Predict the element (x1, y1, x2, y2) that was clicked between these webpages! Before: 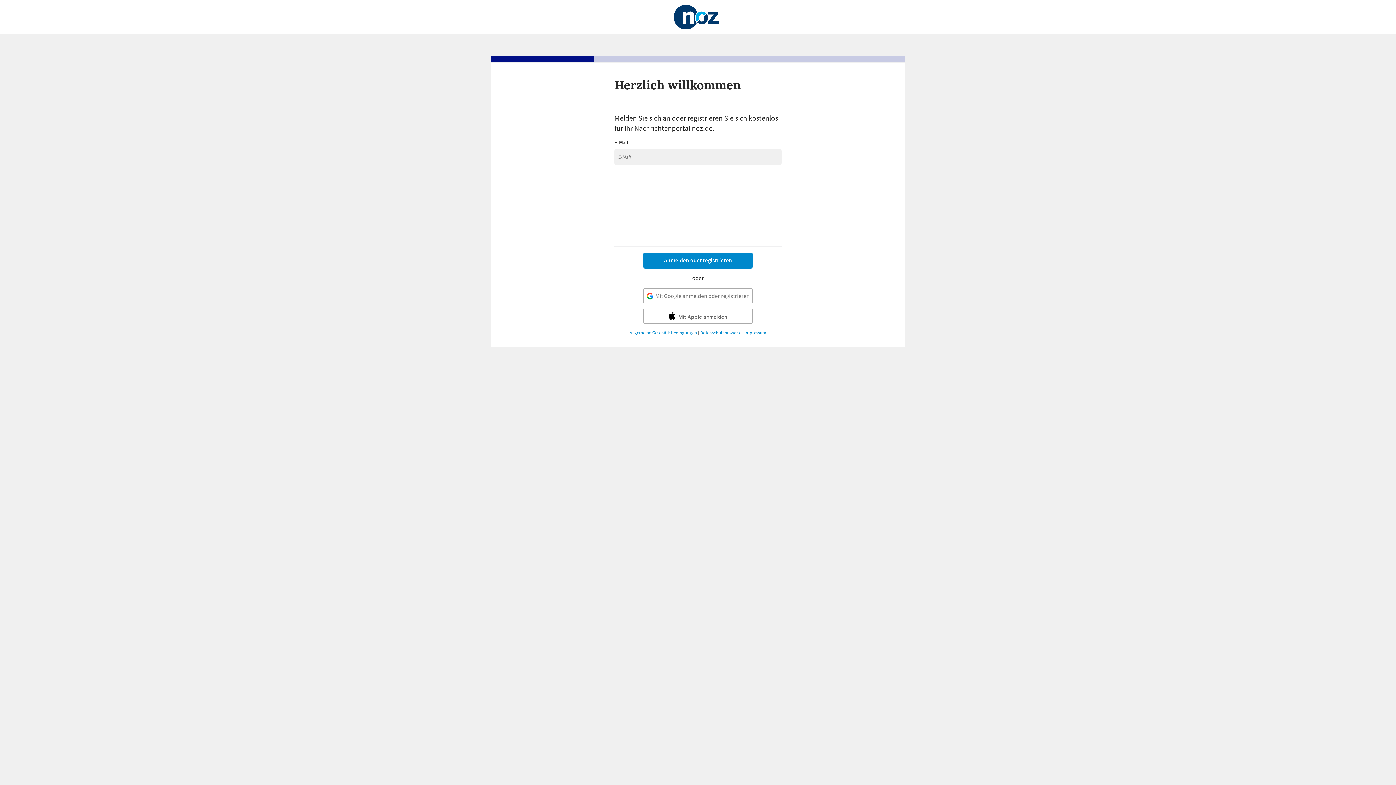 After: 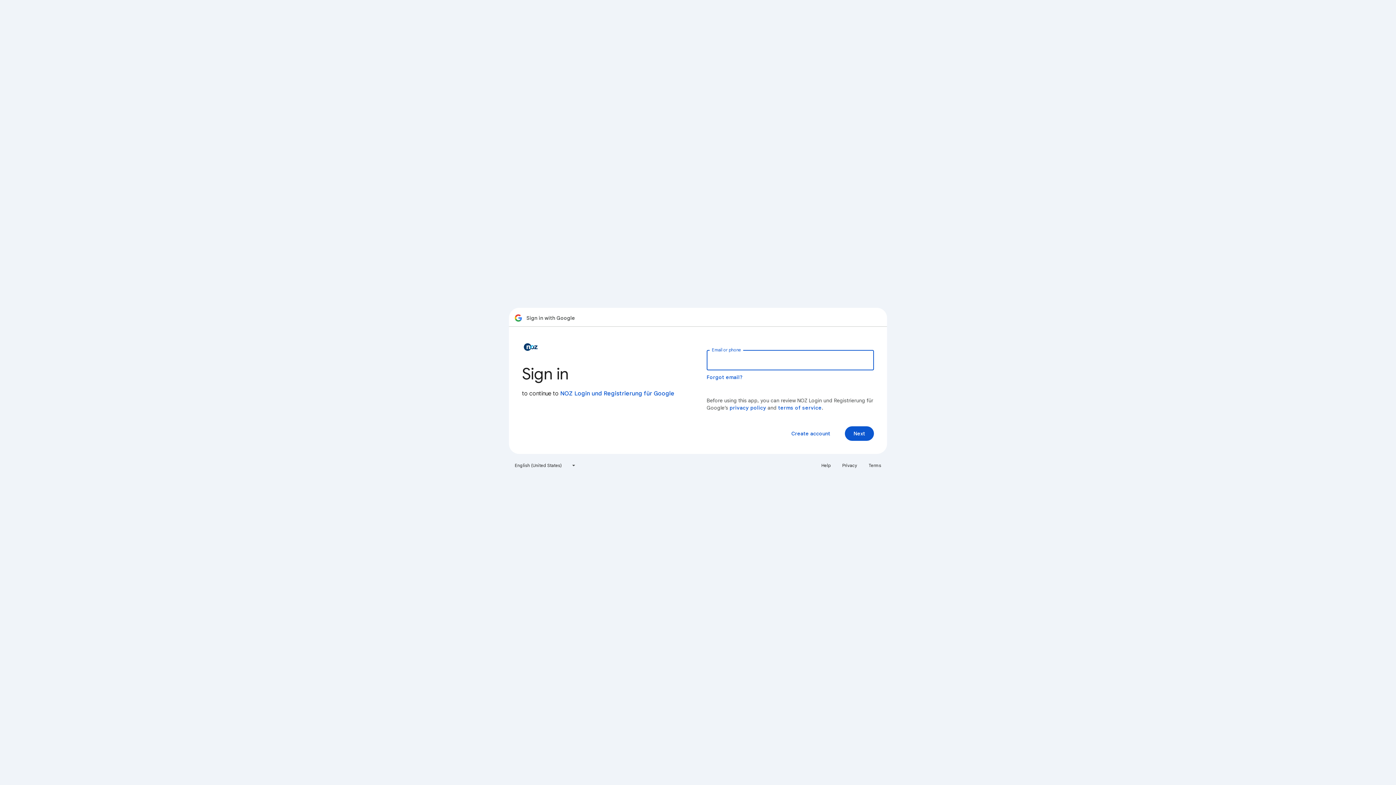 Action: bbox: (643, 288, 752, 304) label: Mit Google anmelden oder registrieren